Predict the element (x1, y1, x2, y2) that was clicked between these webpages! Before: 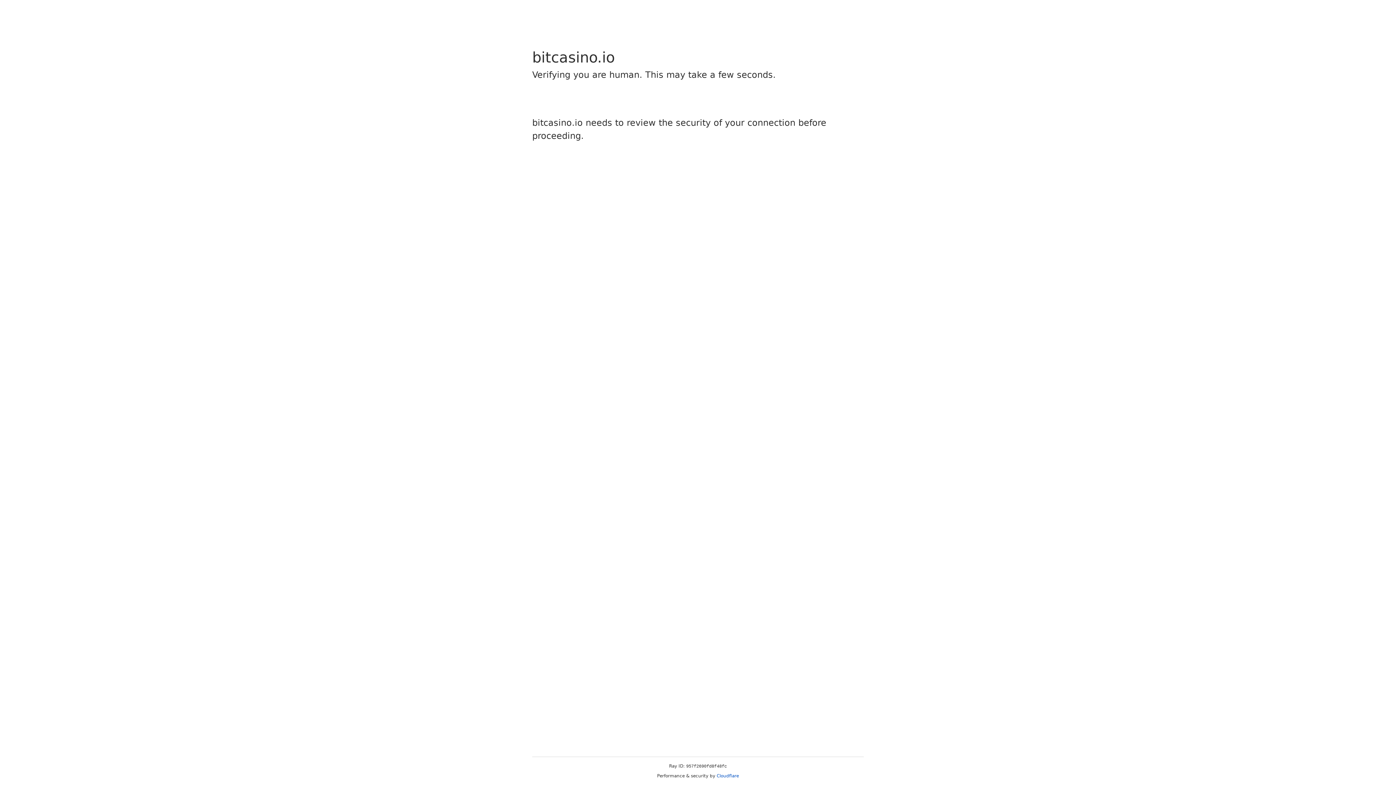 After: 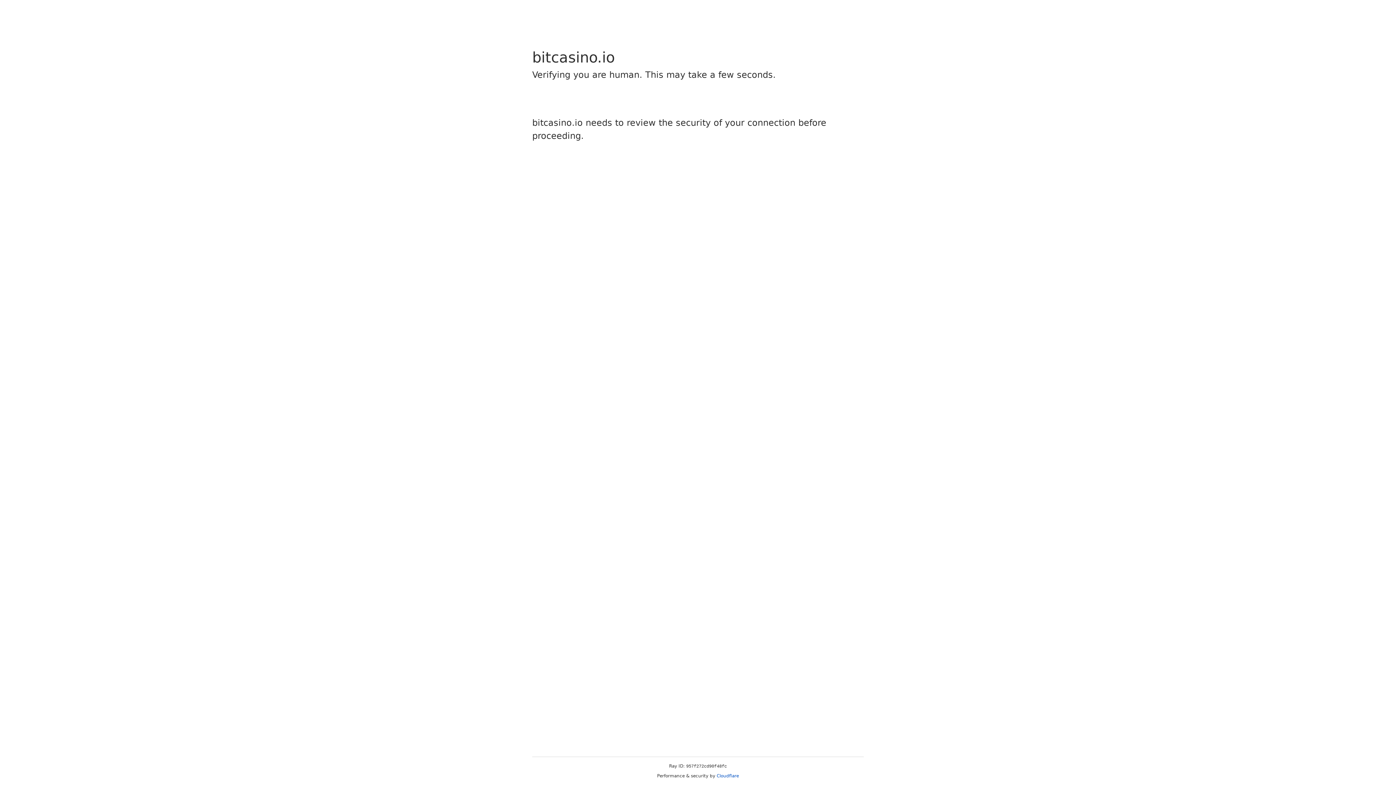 Action: label: Cloudflare bbox: (716, 773, 739, 778)